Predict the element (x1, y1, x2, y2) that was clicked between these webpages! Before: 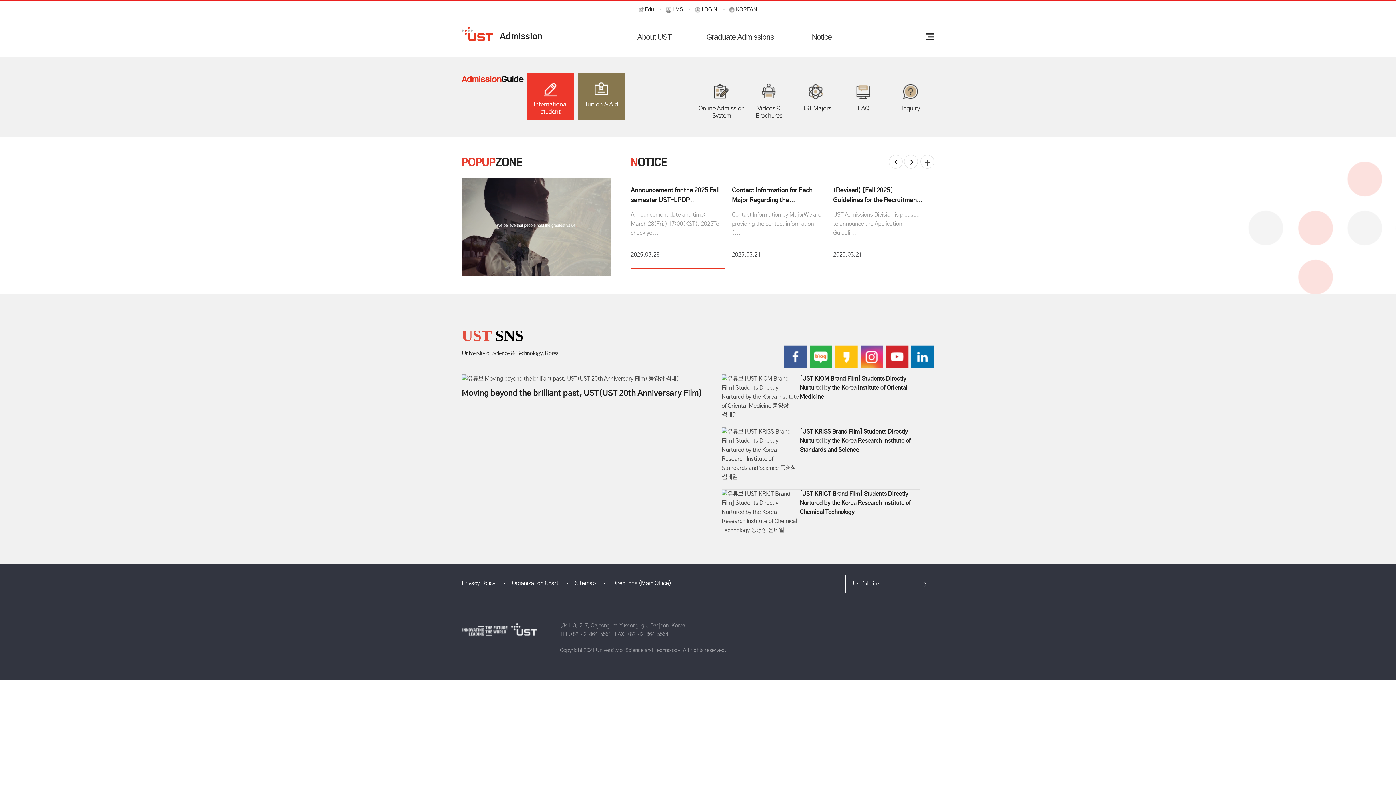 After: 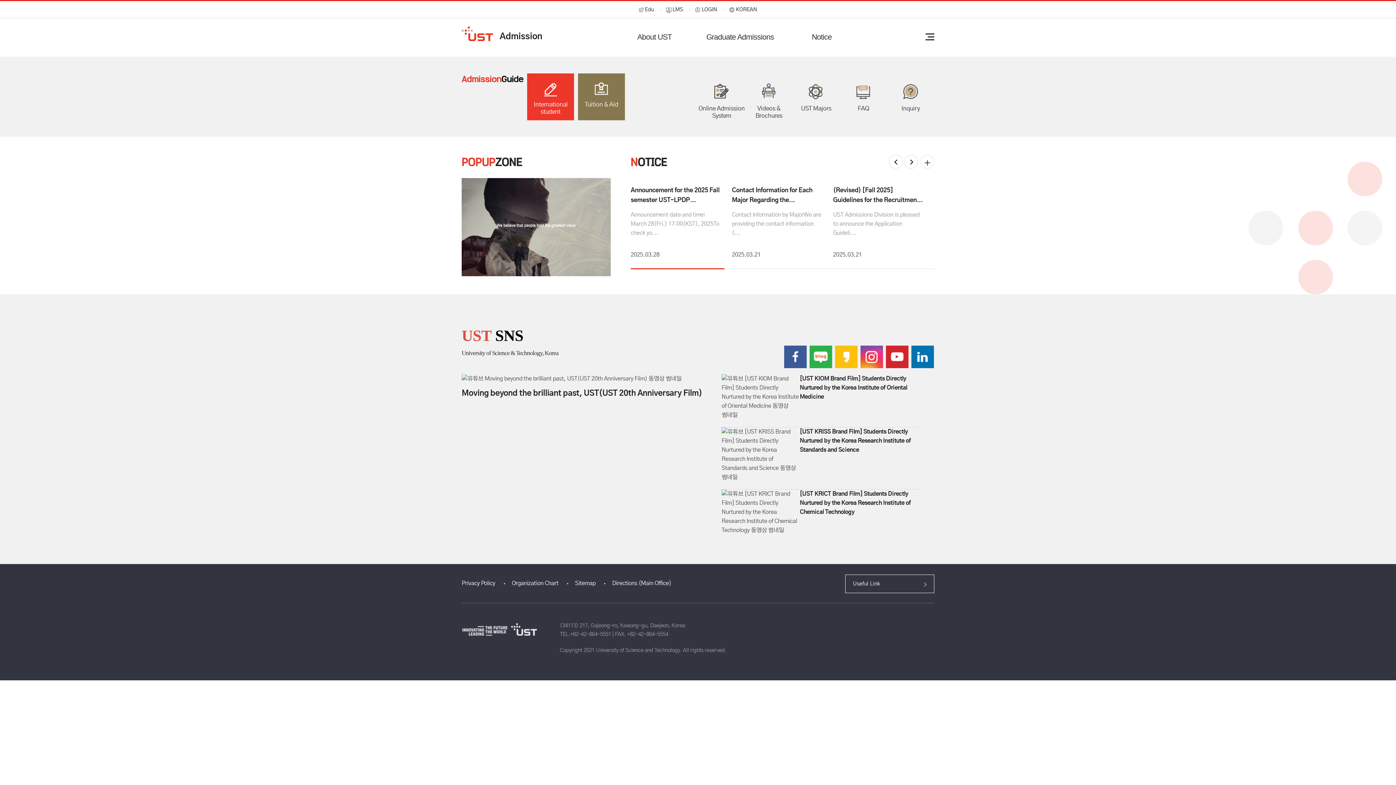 Action: bbox: (633, 1, 659, 18) label: Edu